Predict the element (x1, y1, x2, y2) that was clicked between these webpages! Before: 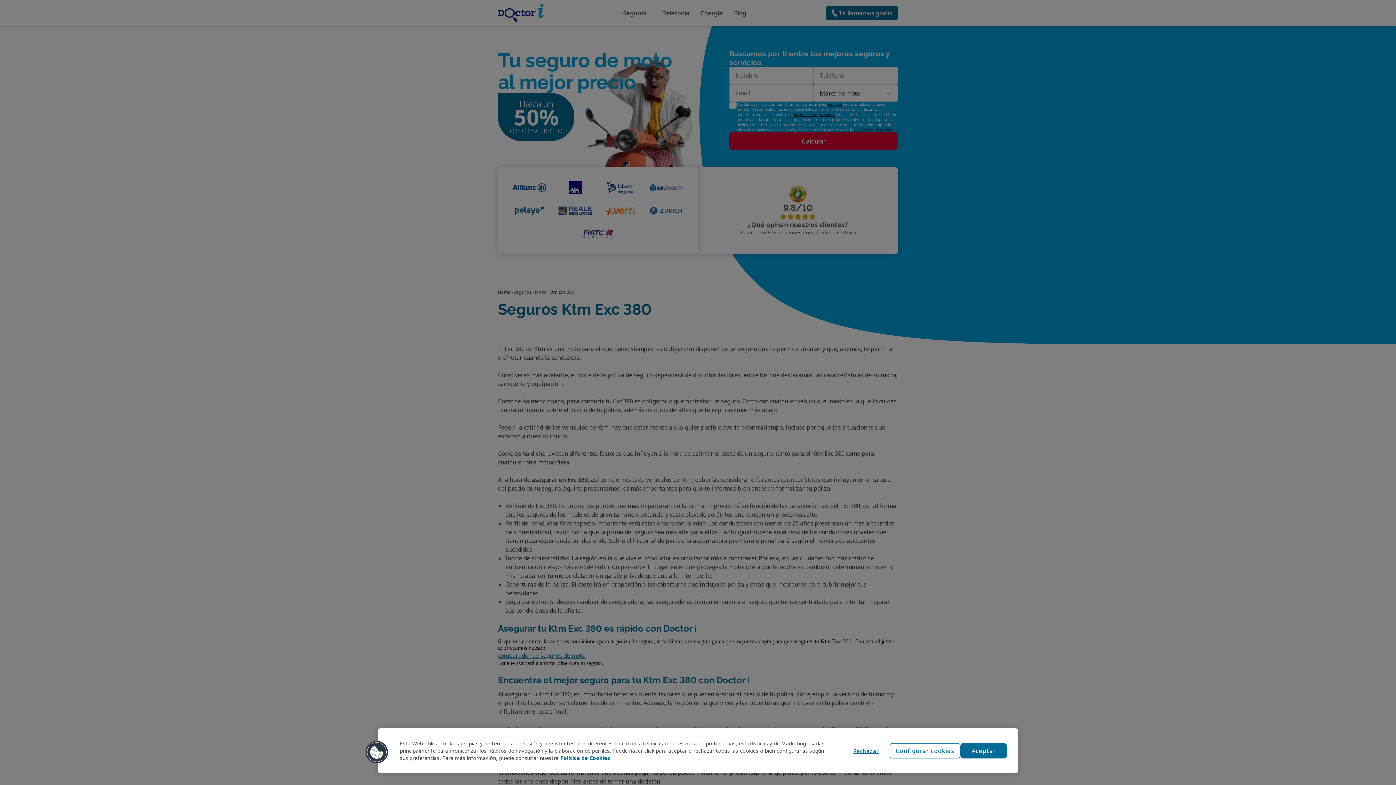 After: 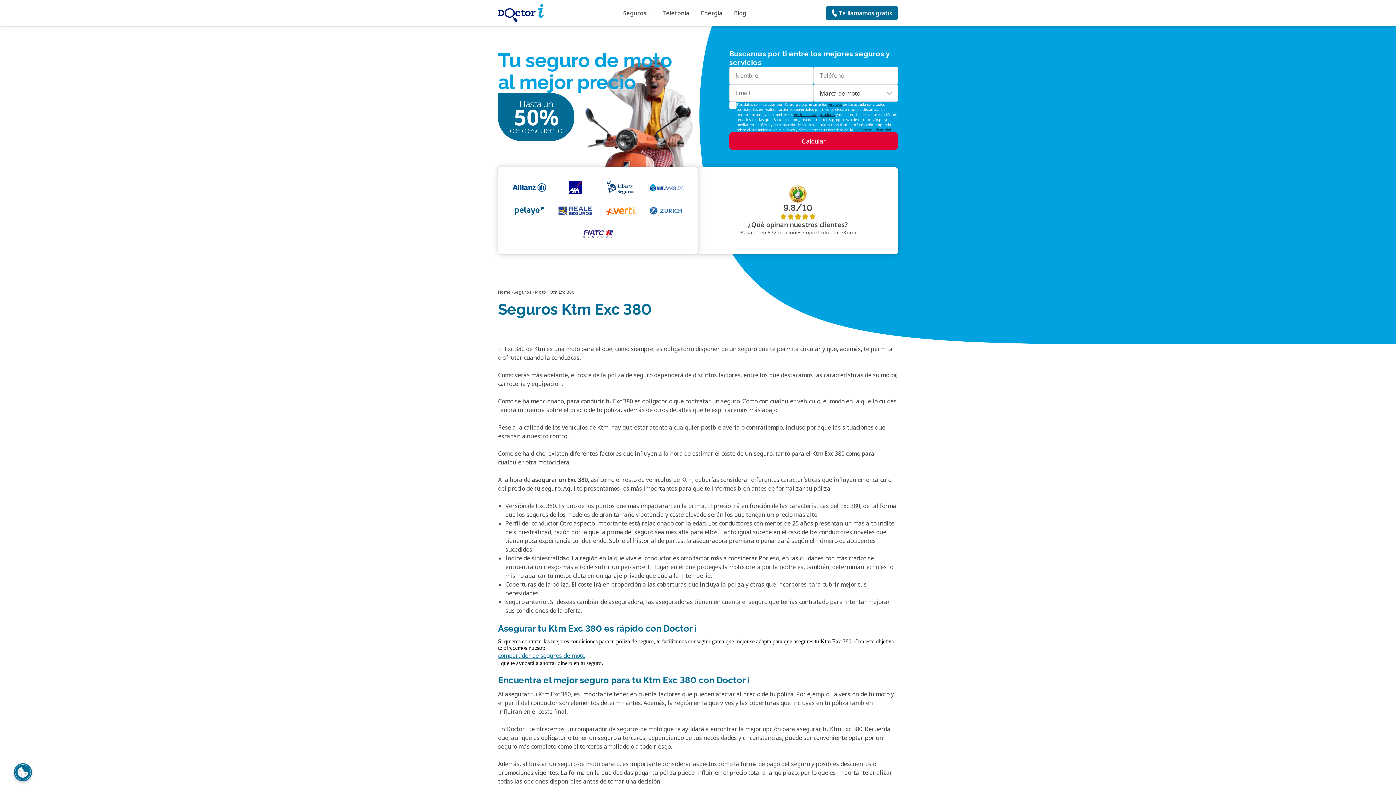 Action: bbox: (960, 743, 1007, 758) label: Aceptar